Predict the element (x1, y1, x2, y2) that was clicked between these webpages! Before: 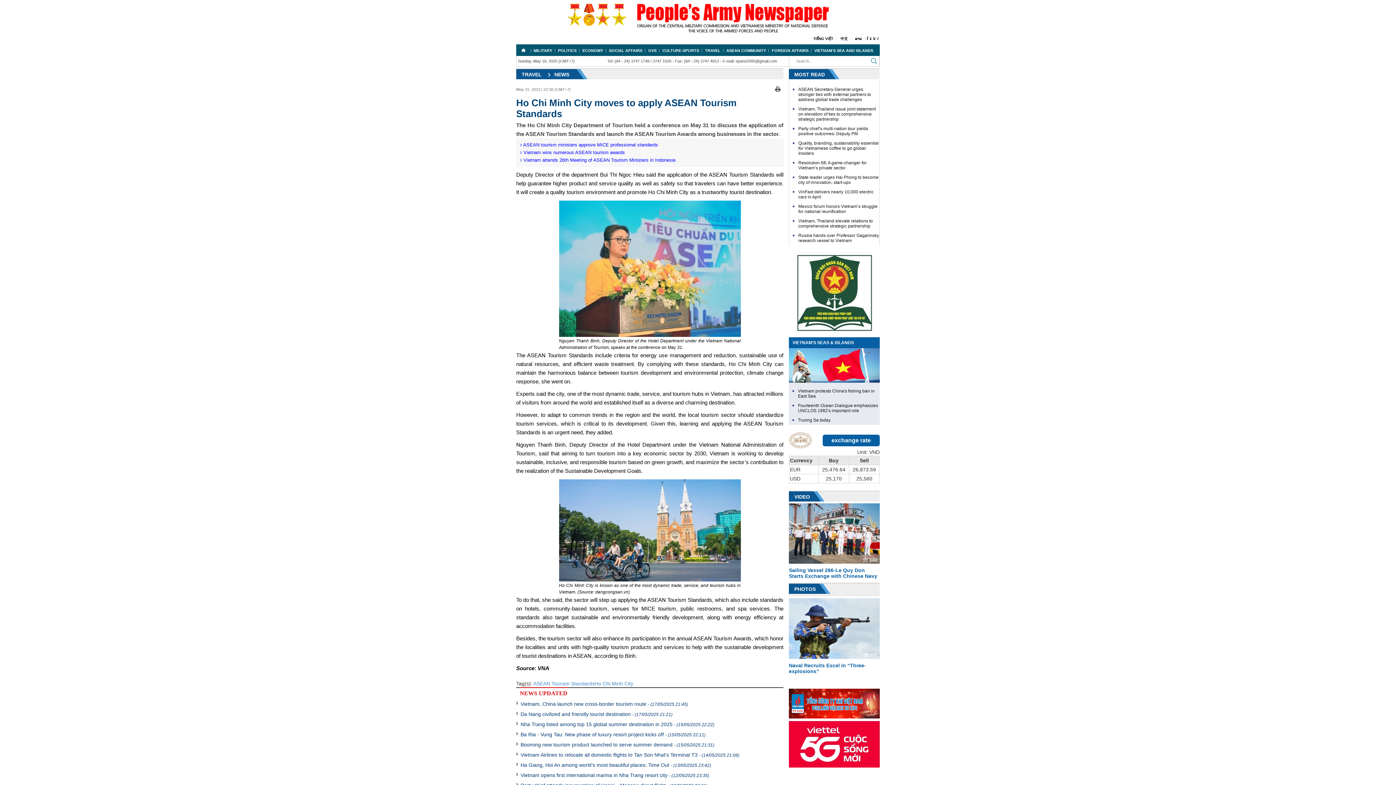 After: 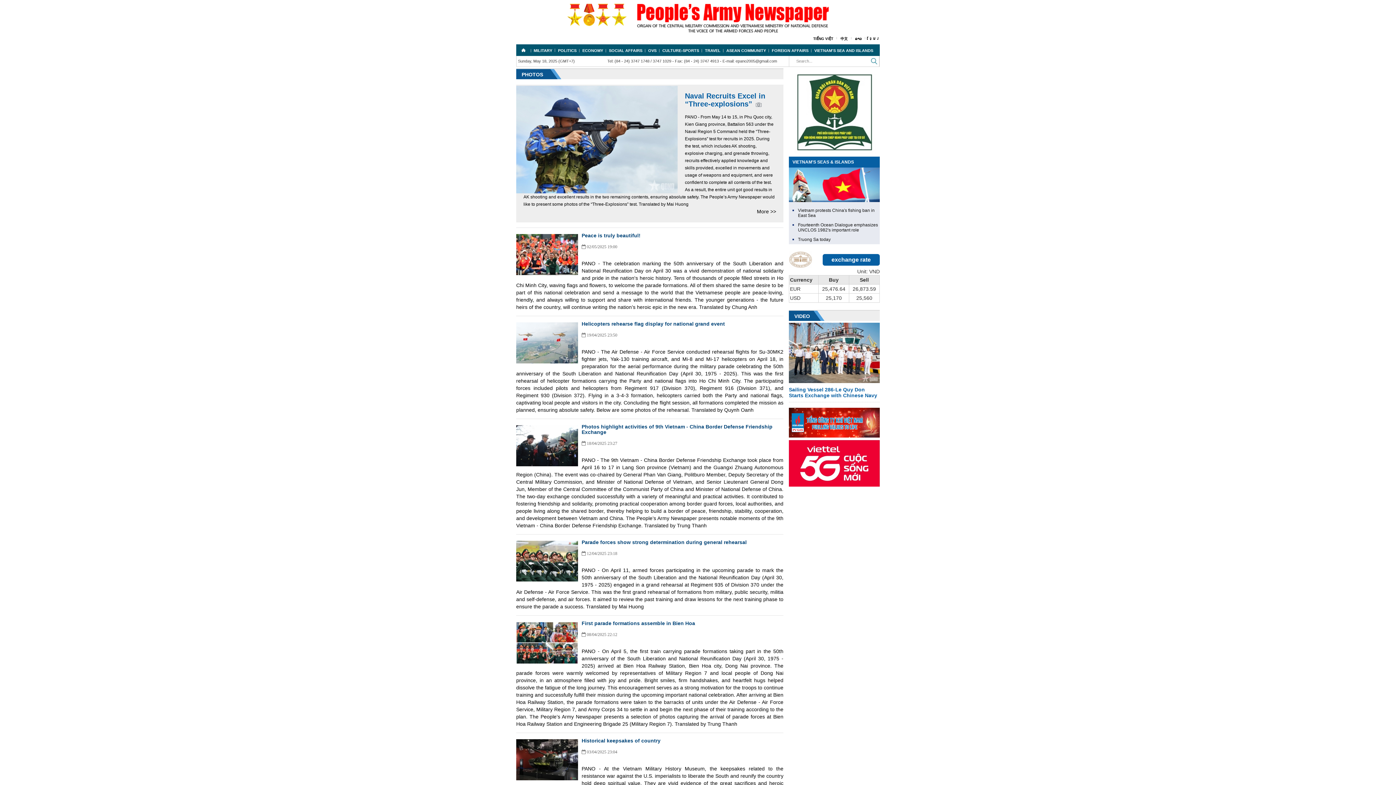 Action: bbox: (792, 586, 816, 592) label: PHOTOS